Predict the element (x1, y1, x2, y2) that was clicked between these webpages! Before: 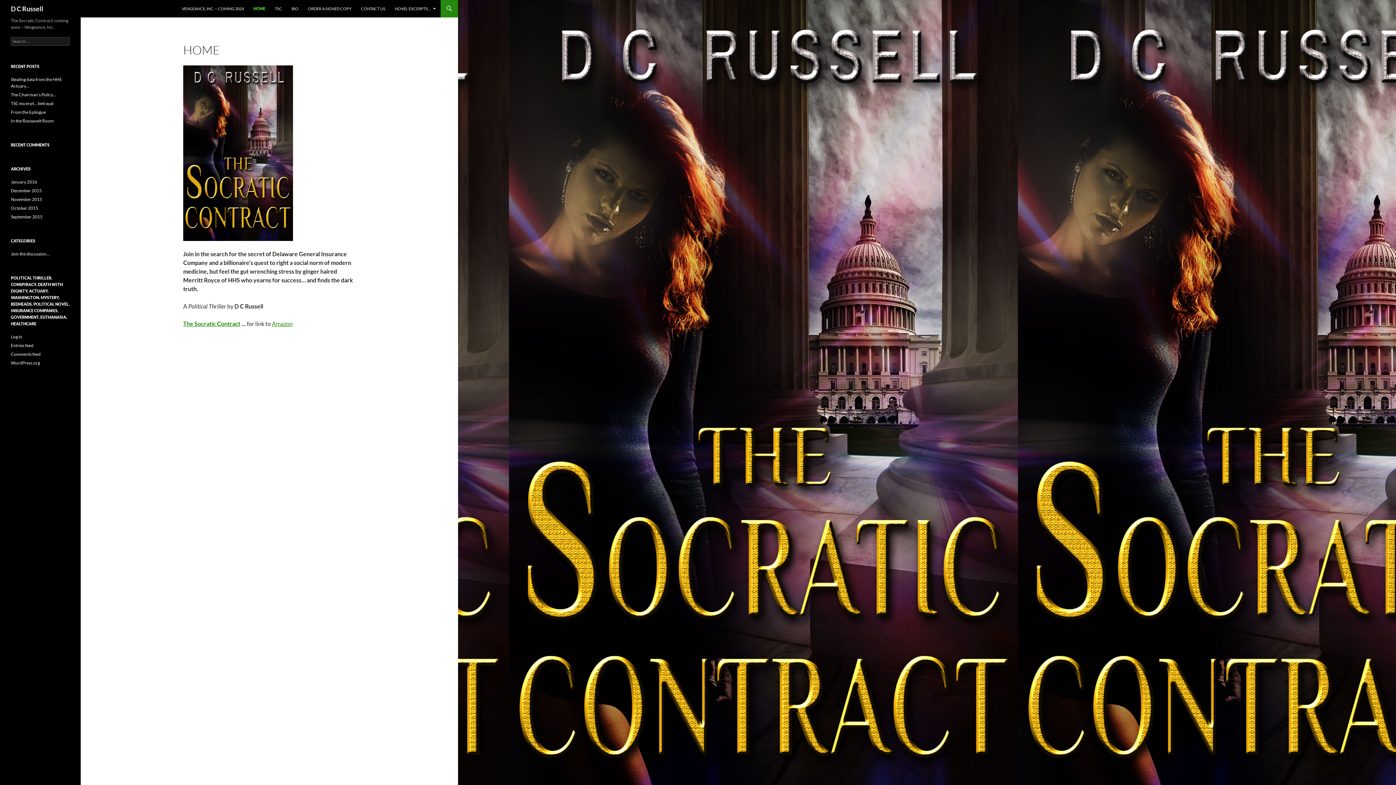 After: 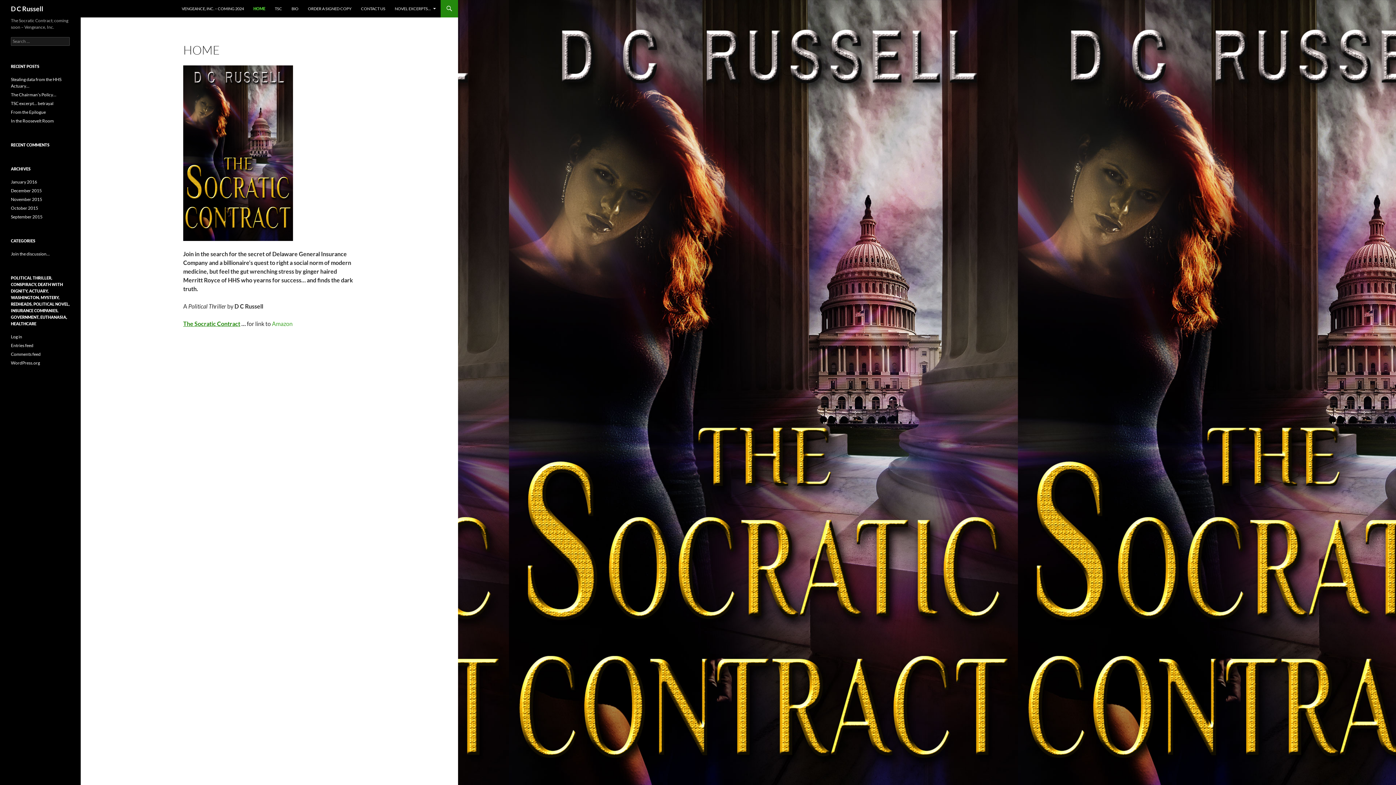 Action: bbox: (272, 320, 292, 327) label: Amazon